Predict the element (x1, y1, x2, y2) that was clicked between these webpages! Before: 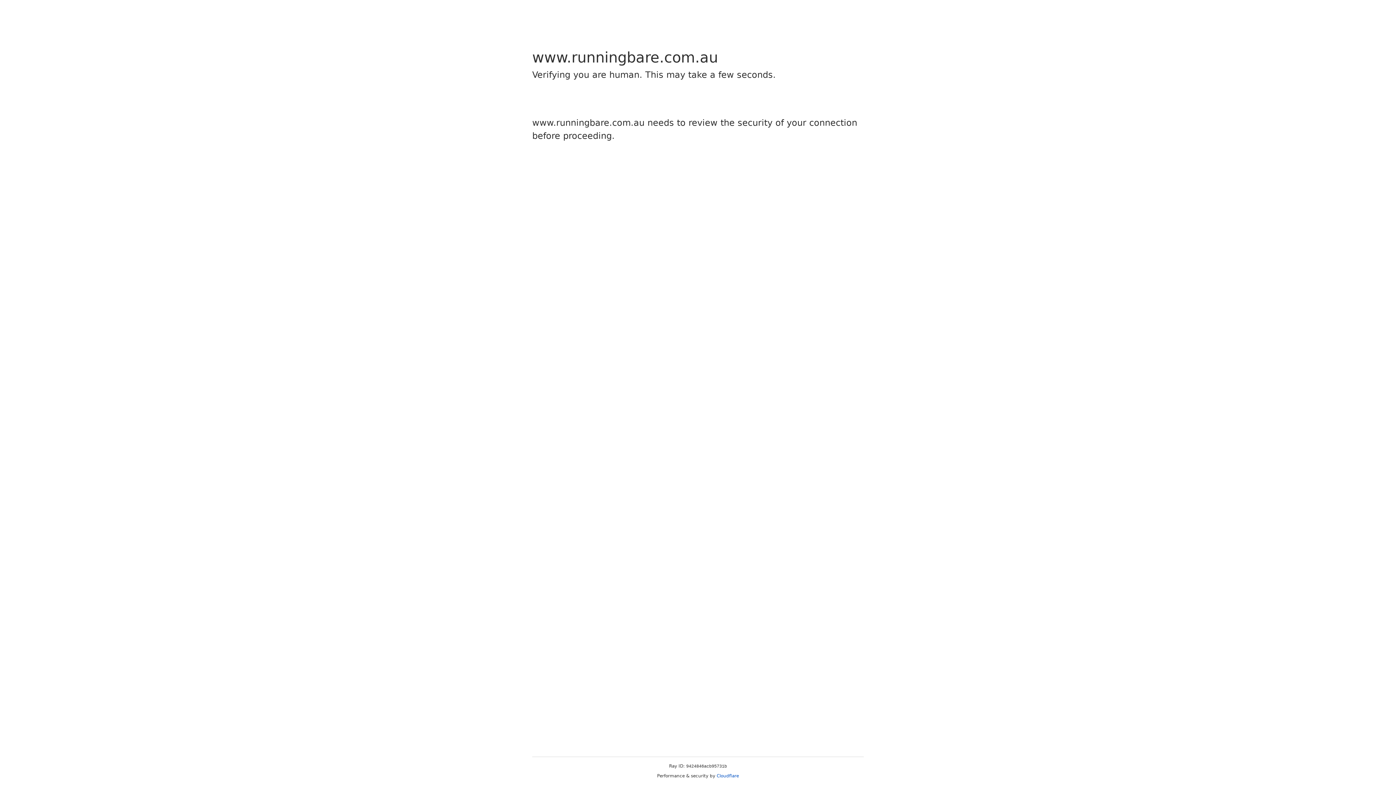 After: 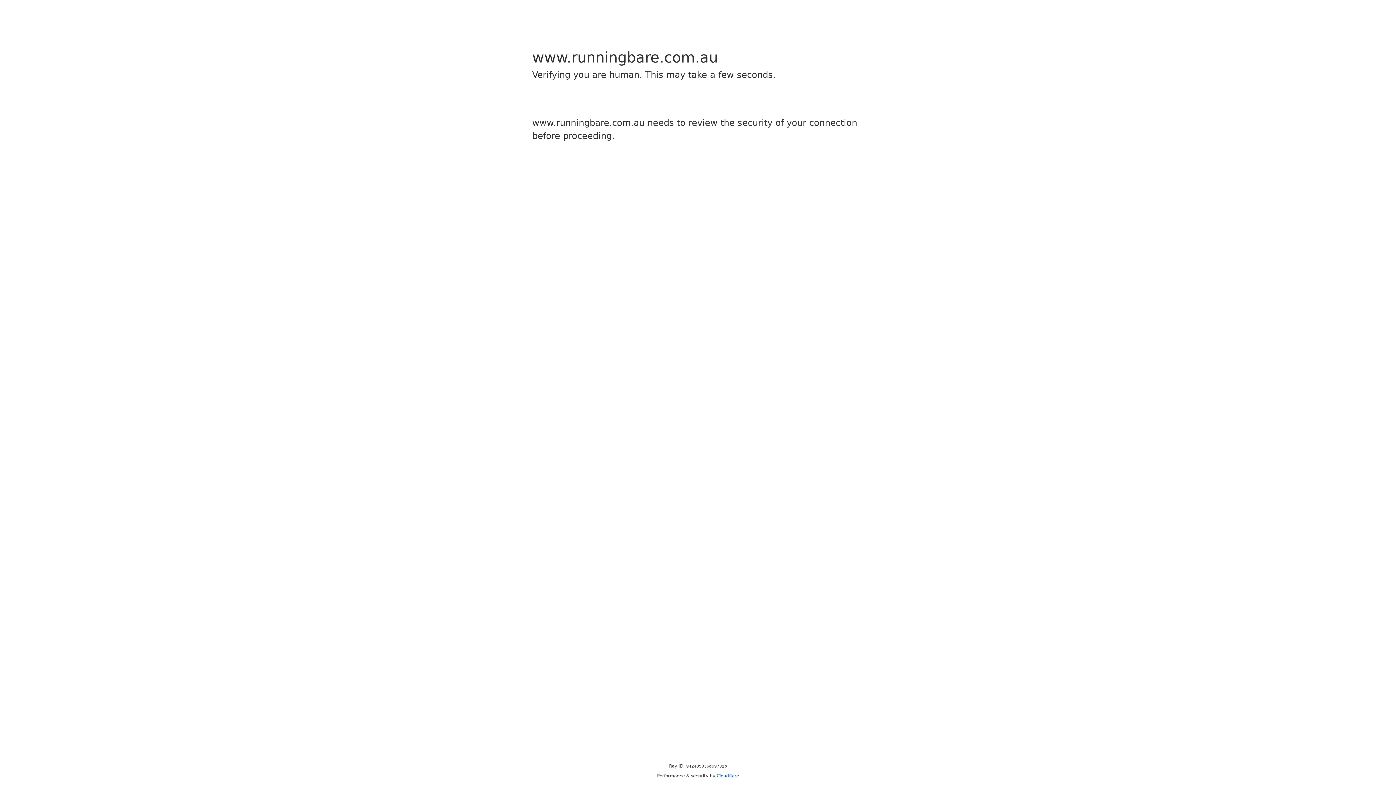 Action: bbox: (716, 773, 739, 778) label: Cloudflare